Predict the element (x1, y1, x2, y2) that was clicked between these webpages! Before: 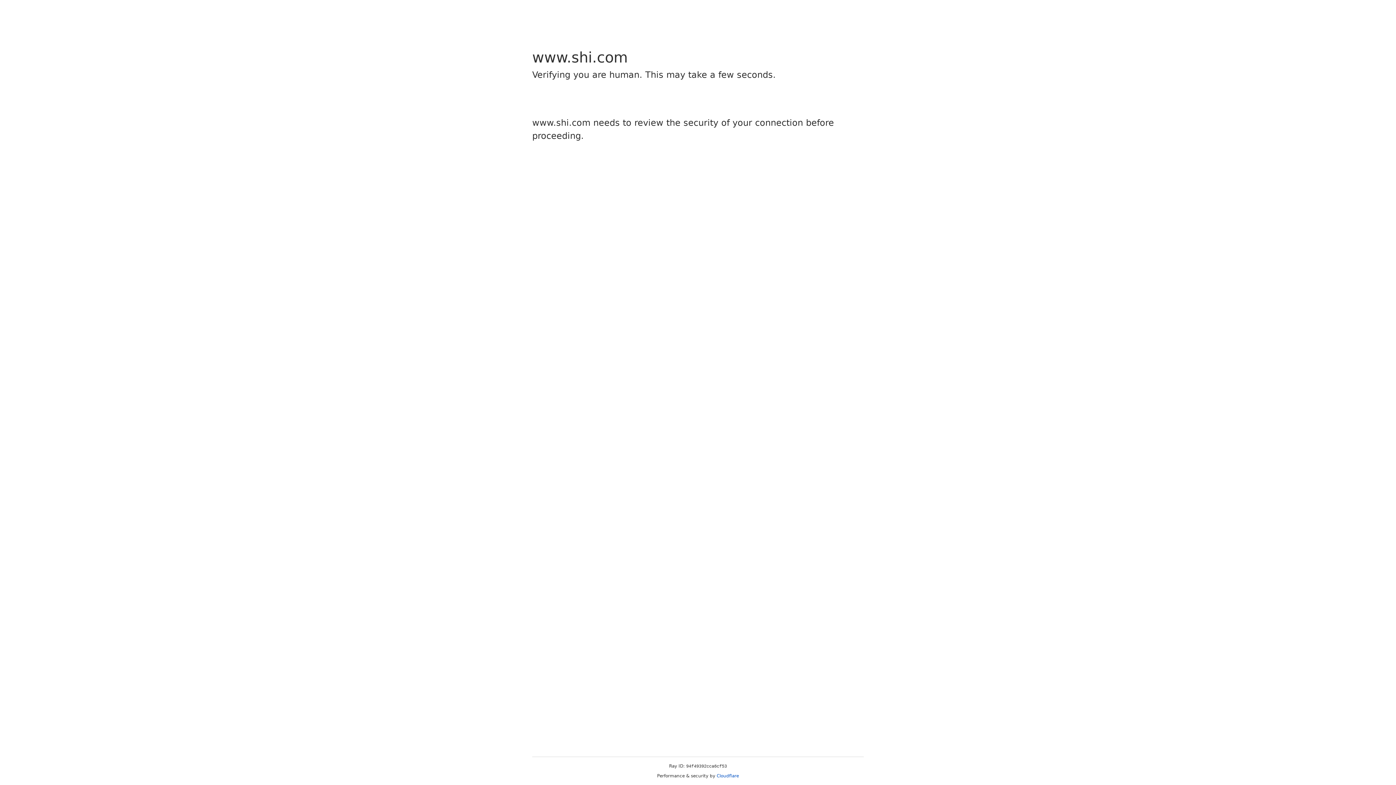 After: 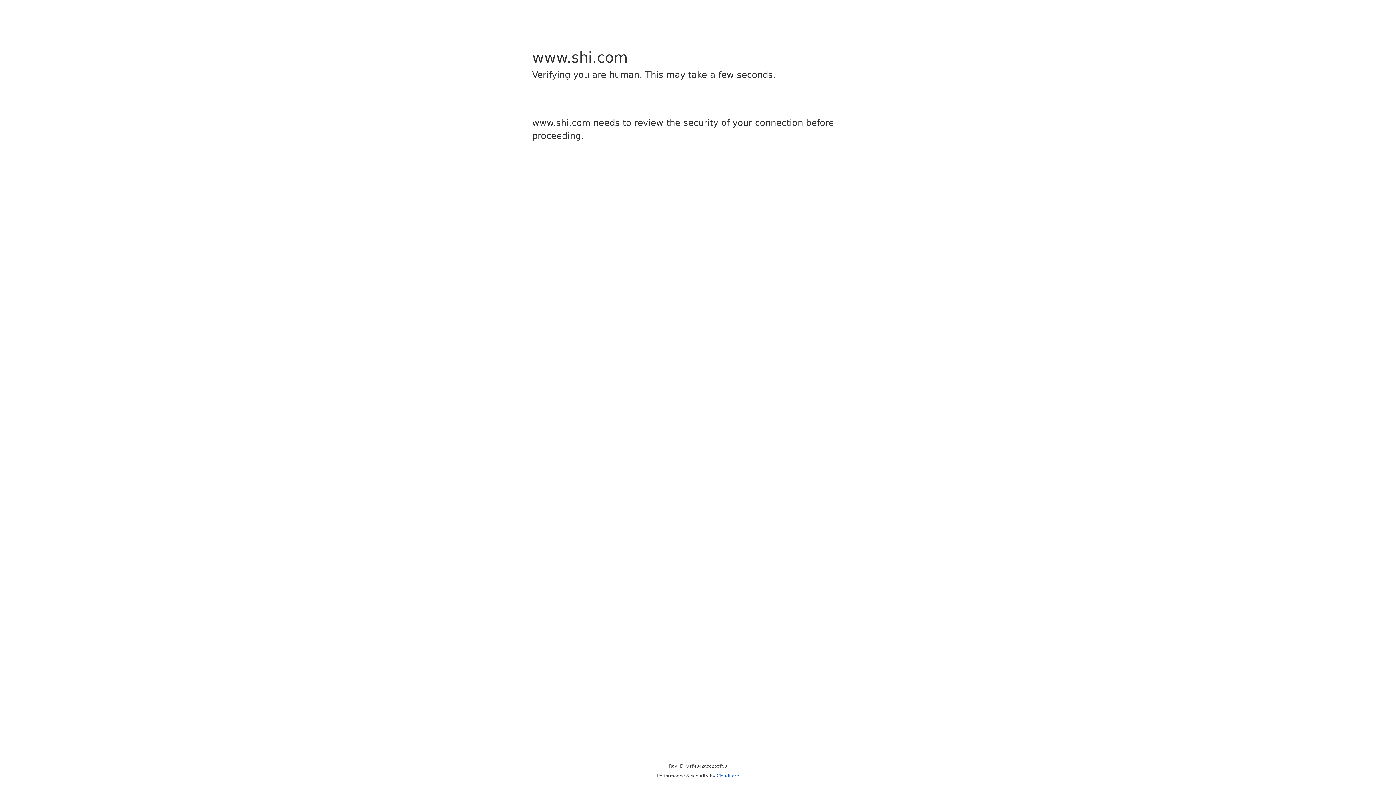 Action: label: Cloudflare bbox: (716, 773, 739, 778)